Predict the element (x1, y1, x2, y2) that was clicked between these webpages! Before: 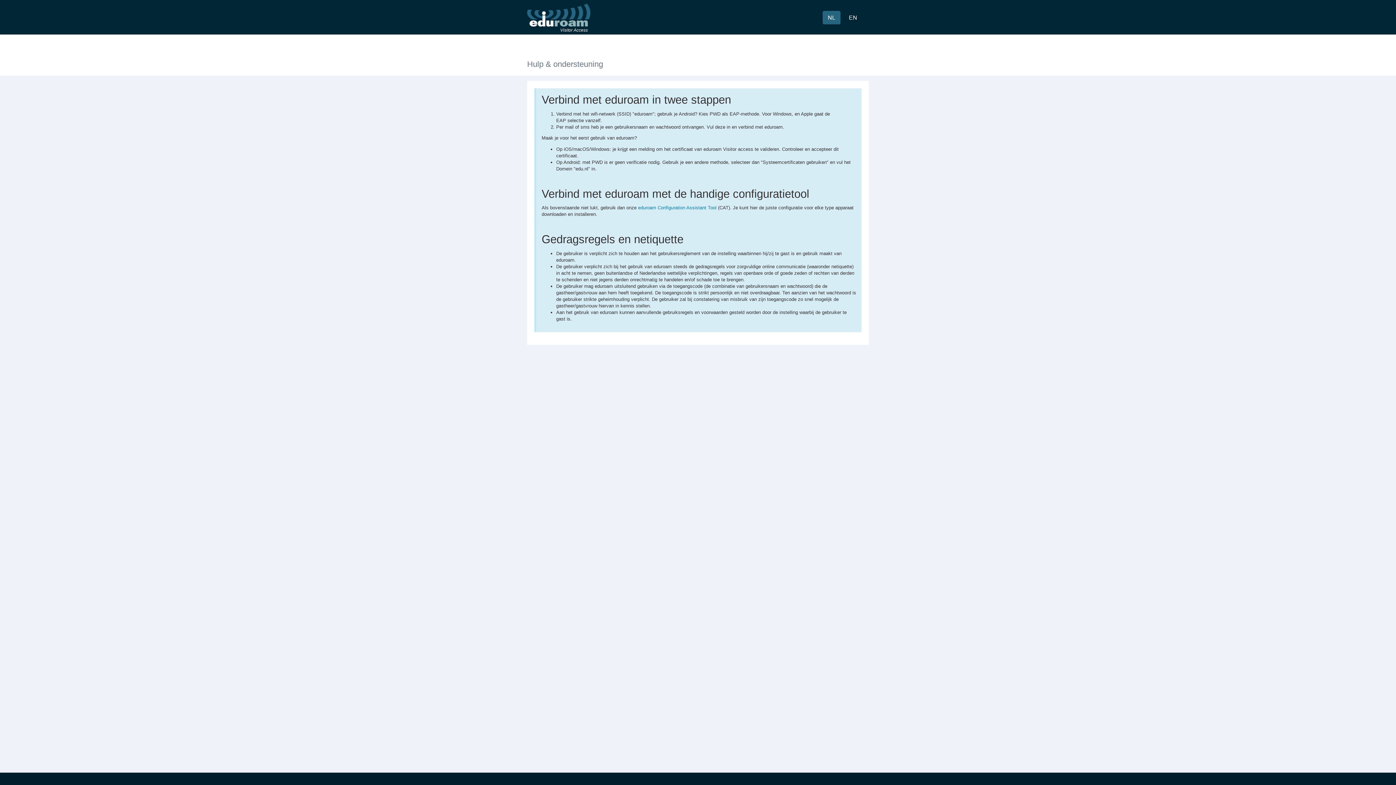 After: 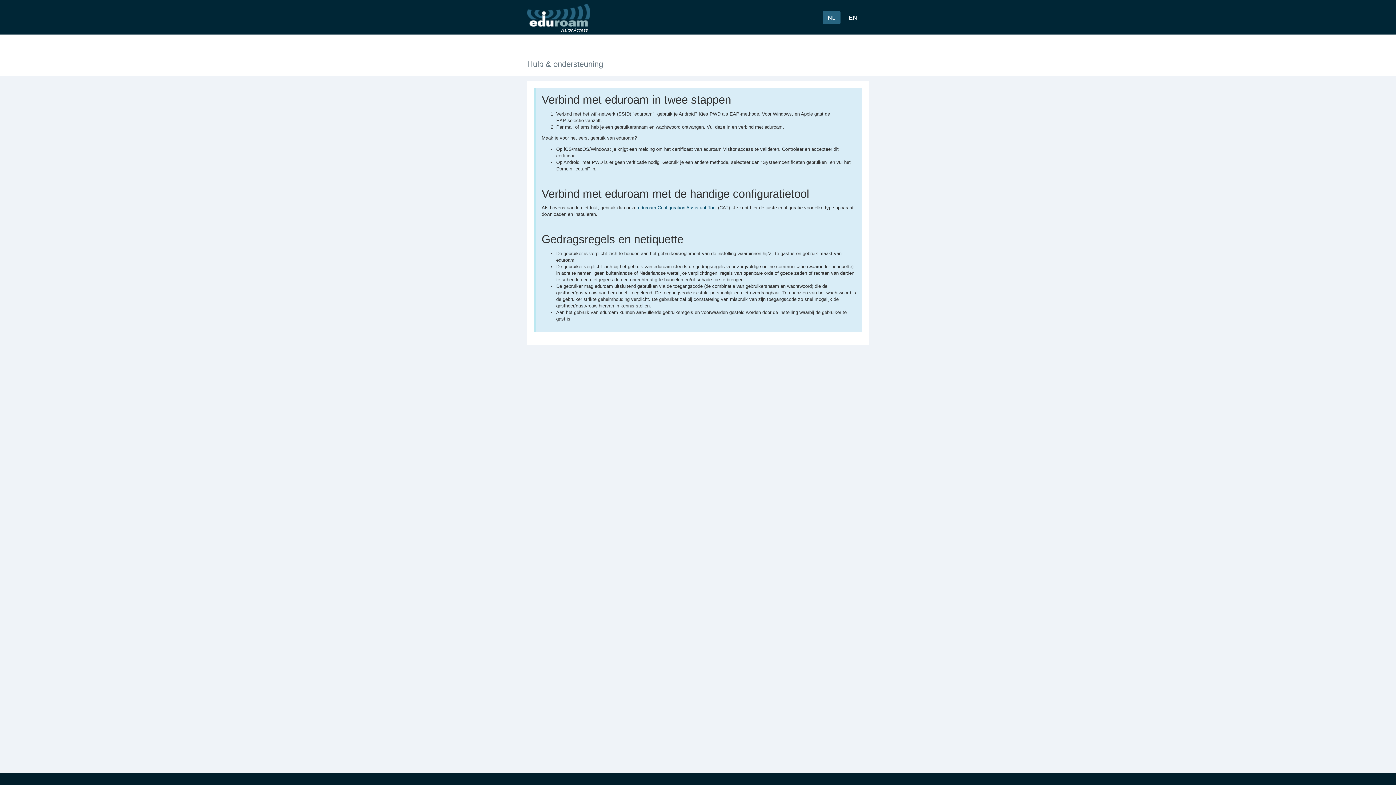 Action: label: eduroam Configuration Assistant Tool bbox: (638, 205, 716, 210)